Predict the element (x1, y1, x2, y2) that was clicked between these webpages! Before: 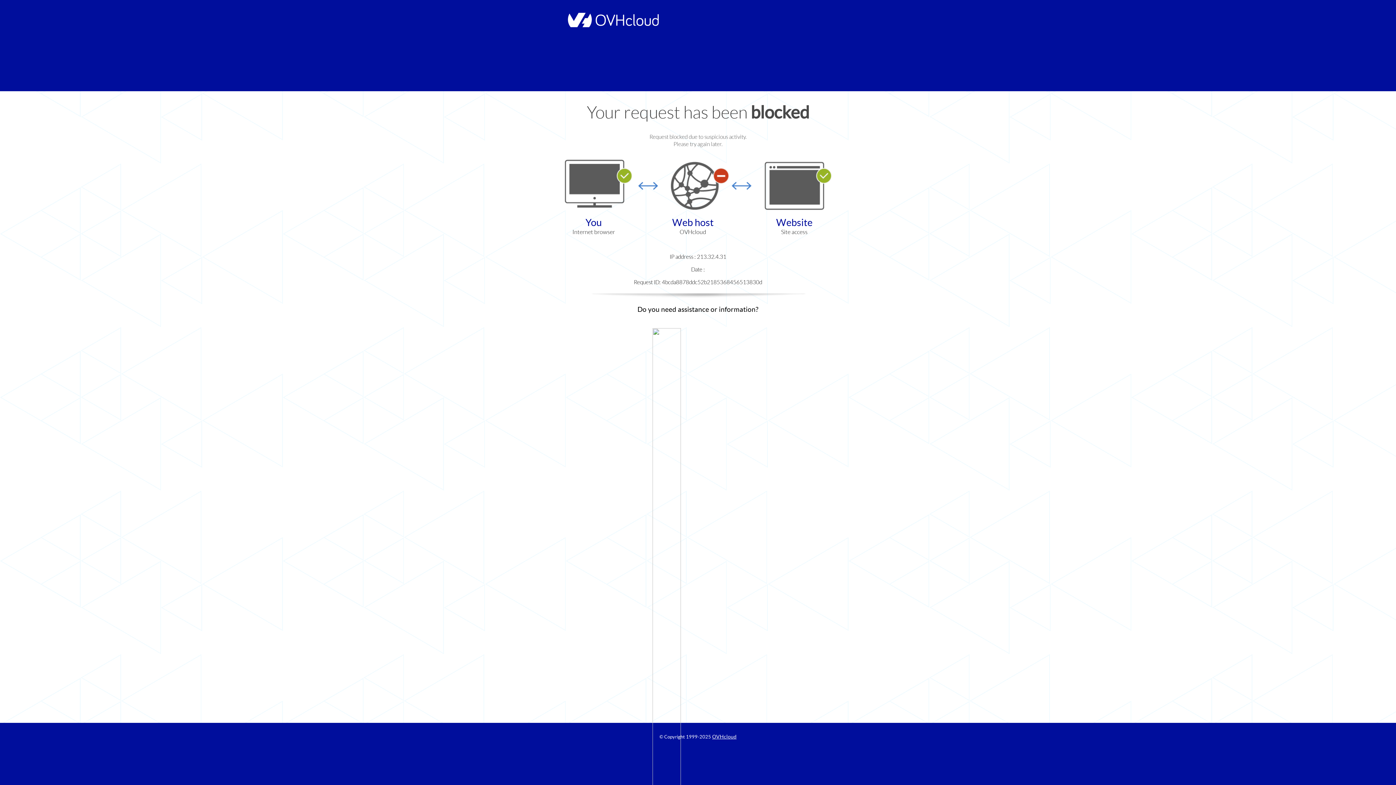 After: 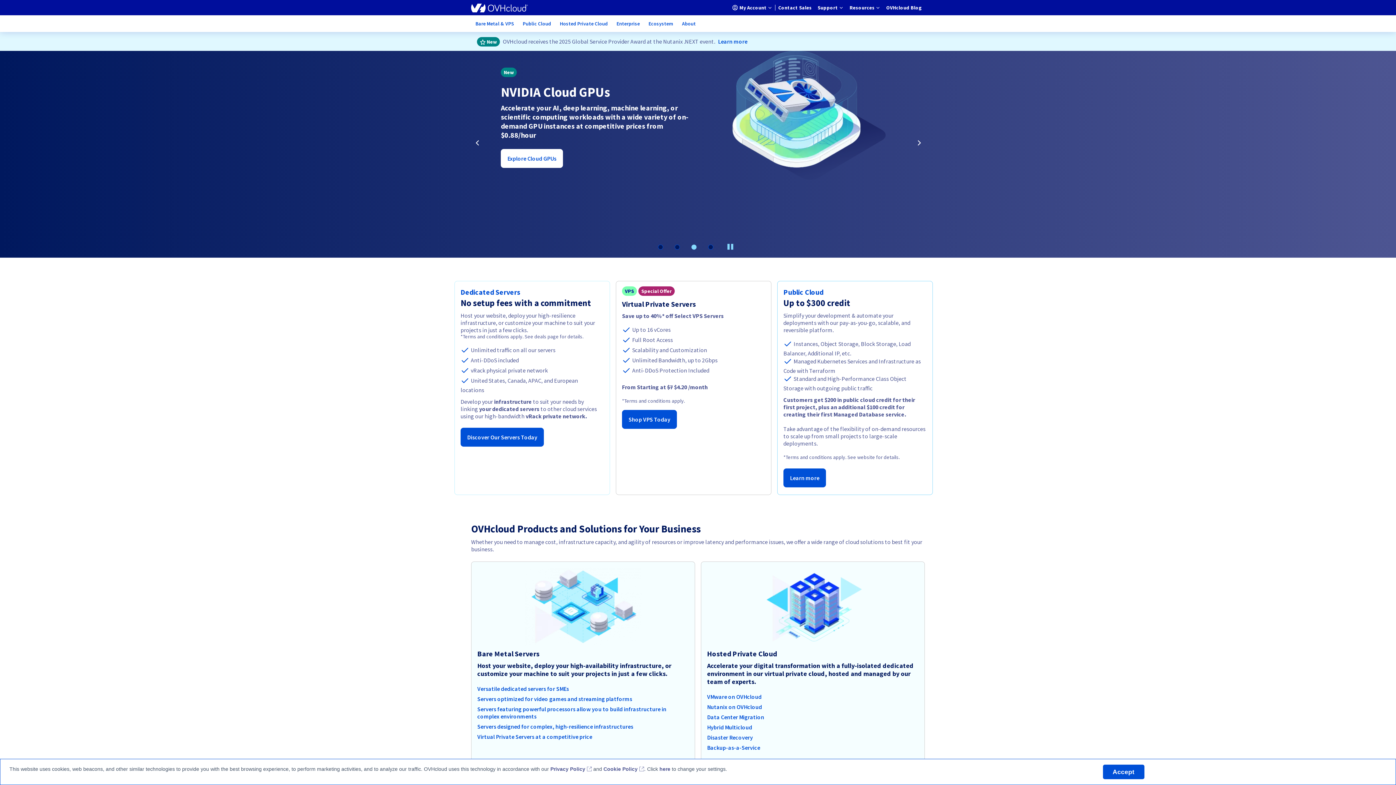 Action: bbox: (564, 22, 658, 28)